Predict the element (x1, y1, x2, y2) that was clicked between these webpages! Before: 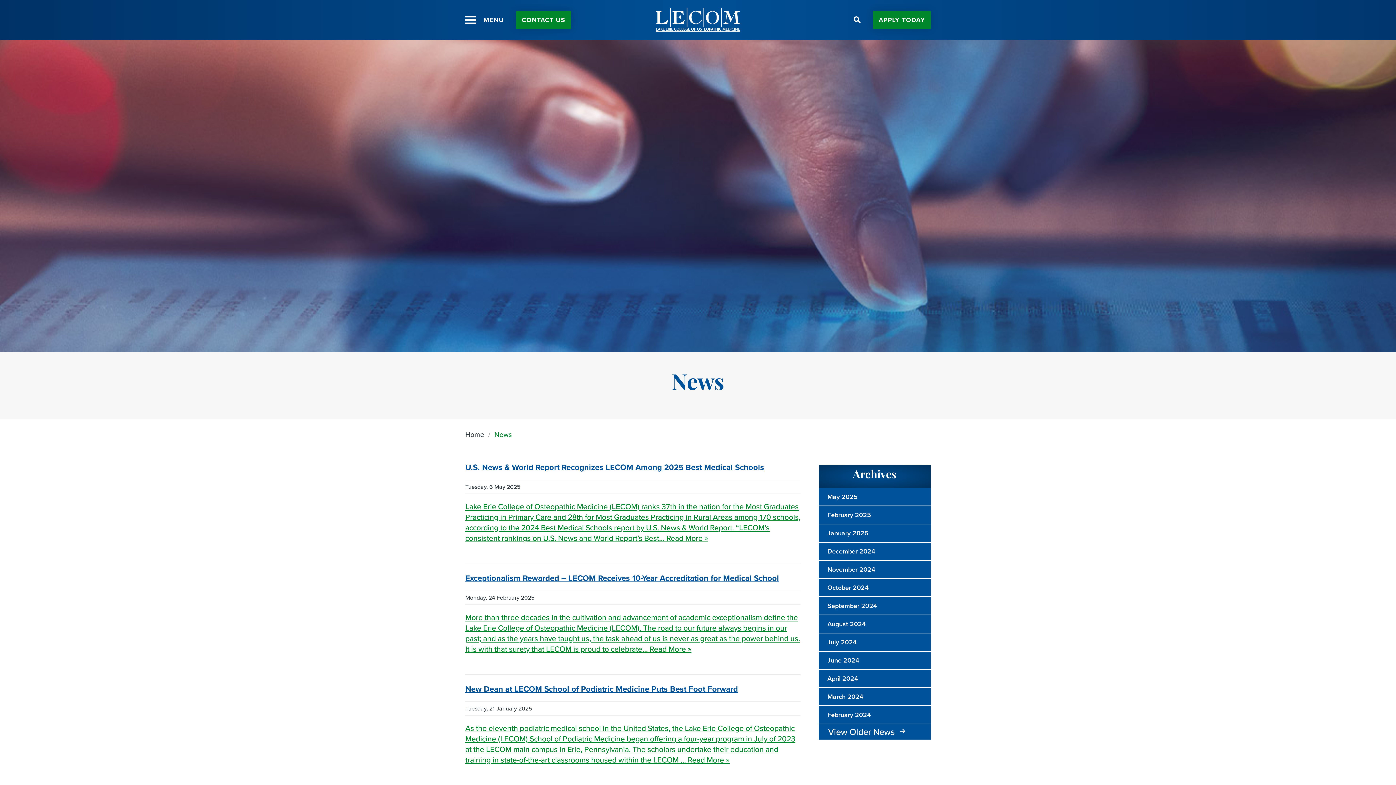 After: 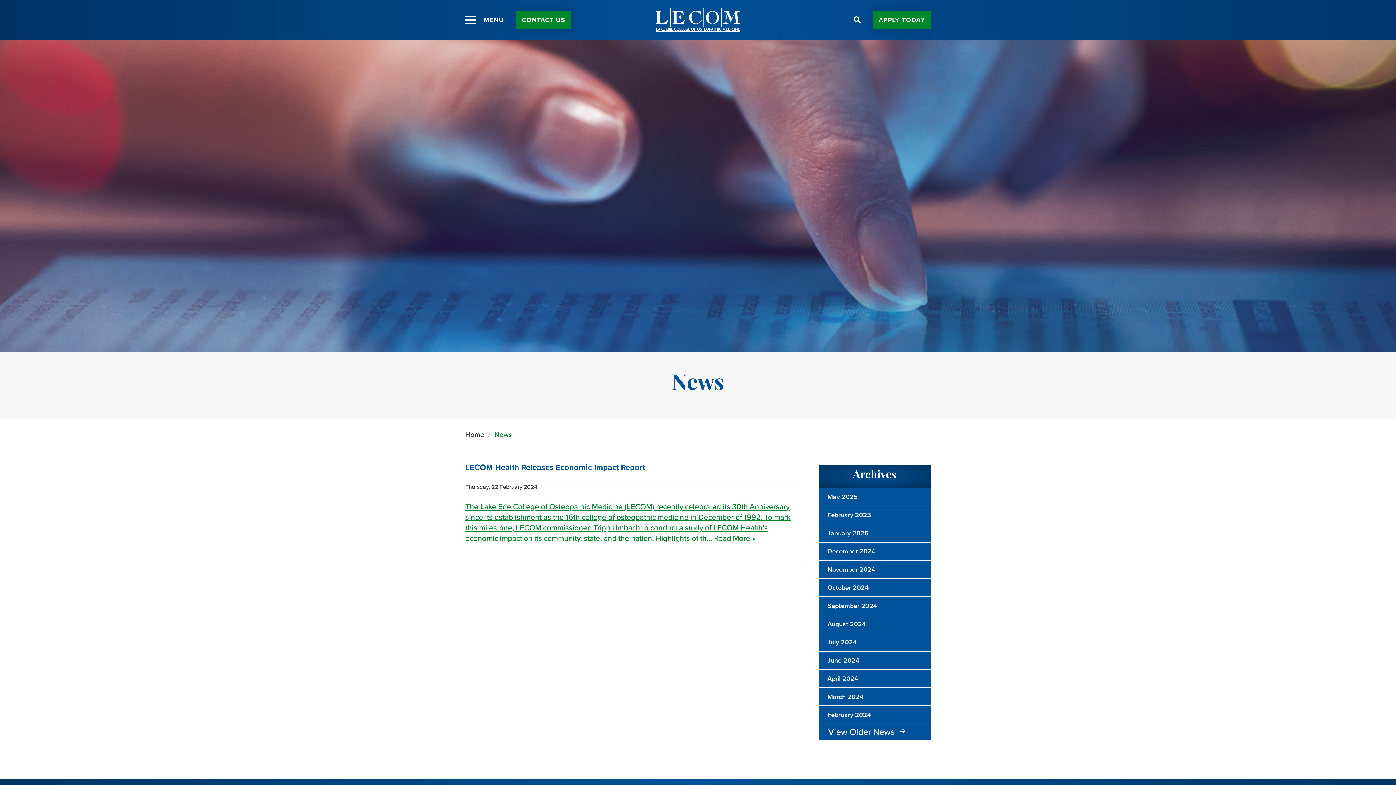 Action: label: February 2024 bbox: (818, 706, 930, 724)